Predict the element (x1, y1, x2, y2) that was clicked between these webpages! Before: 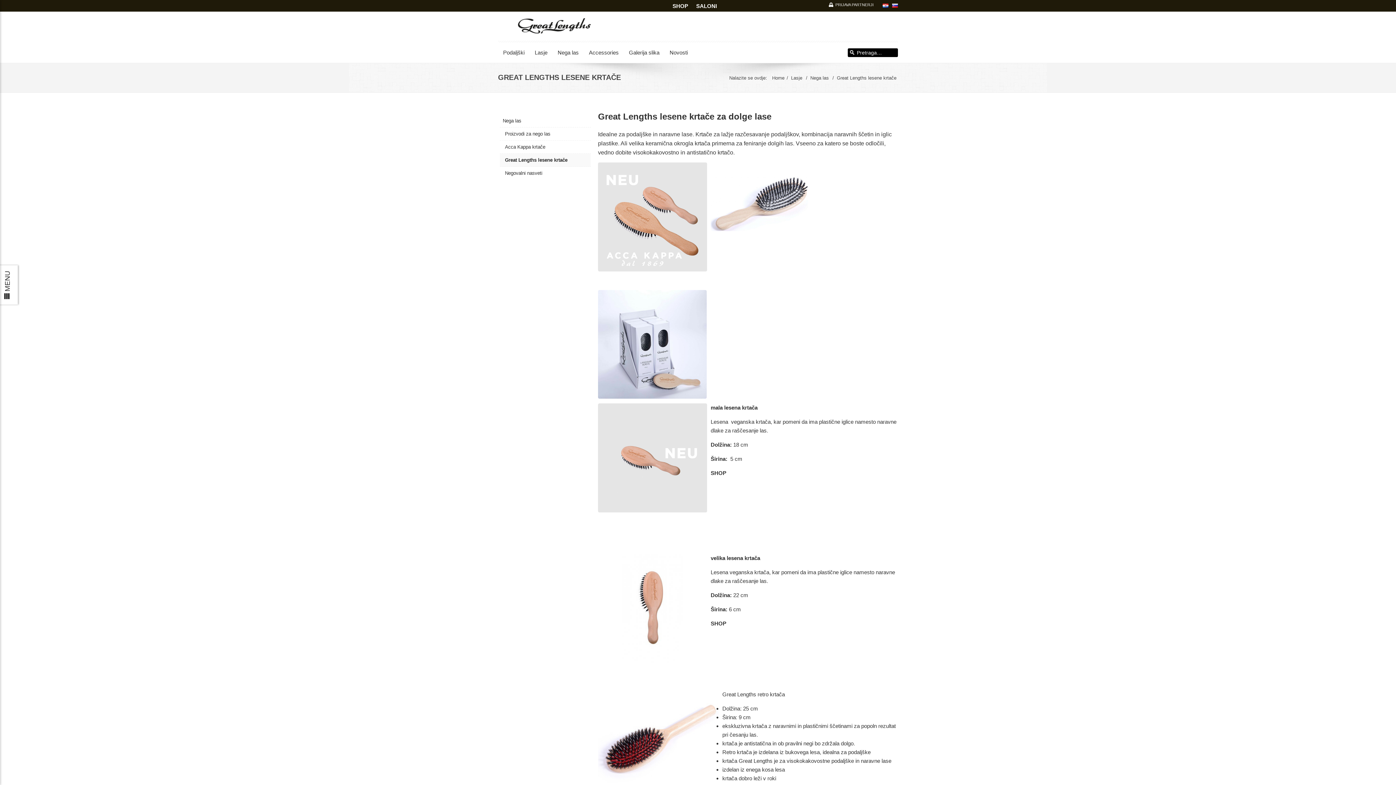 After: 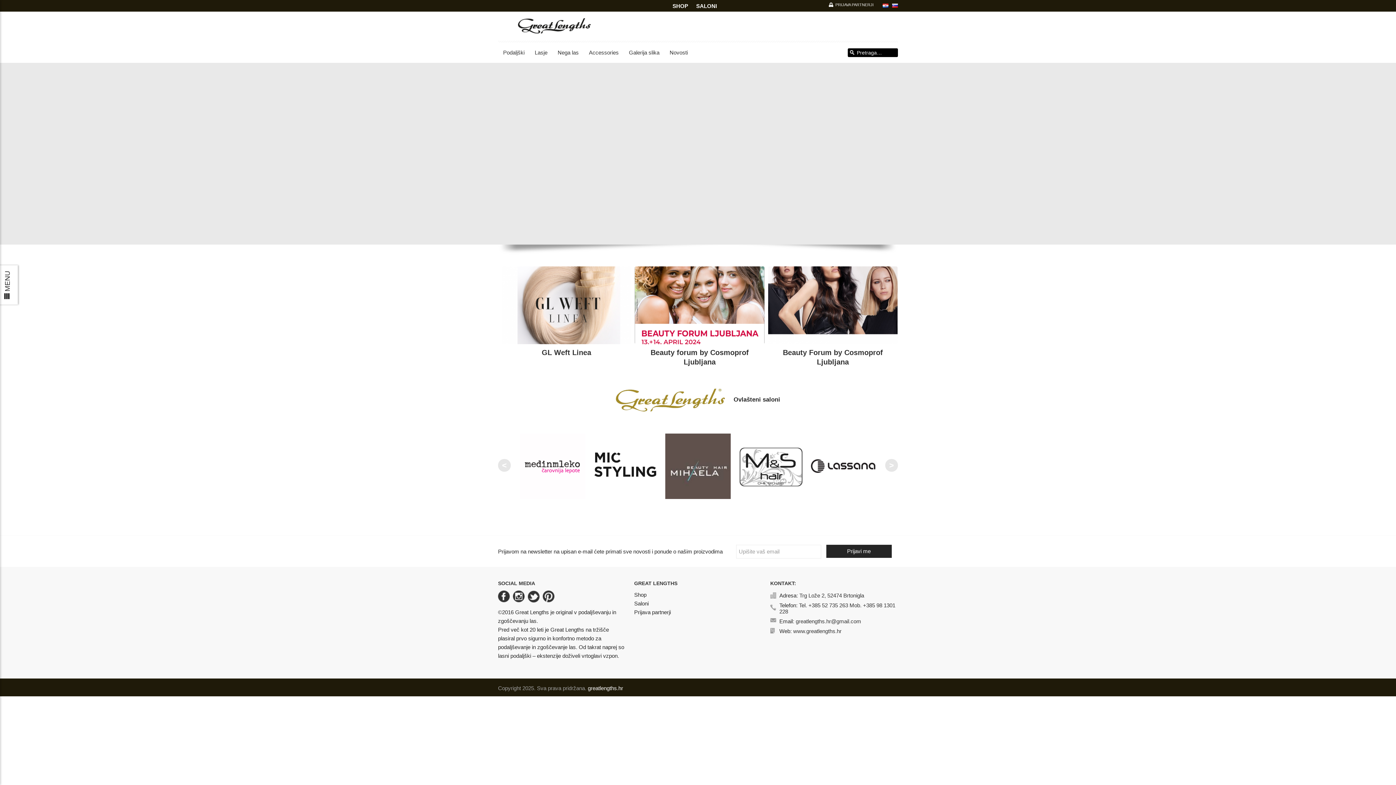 Action: bbox: (892, 3, 898, 7)